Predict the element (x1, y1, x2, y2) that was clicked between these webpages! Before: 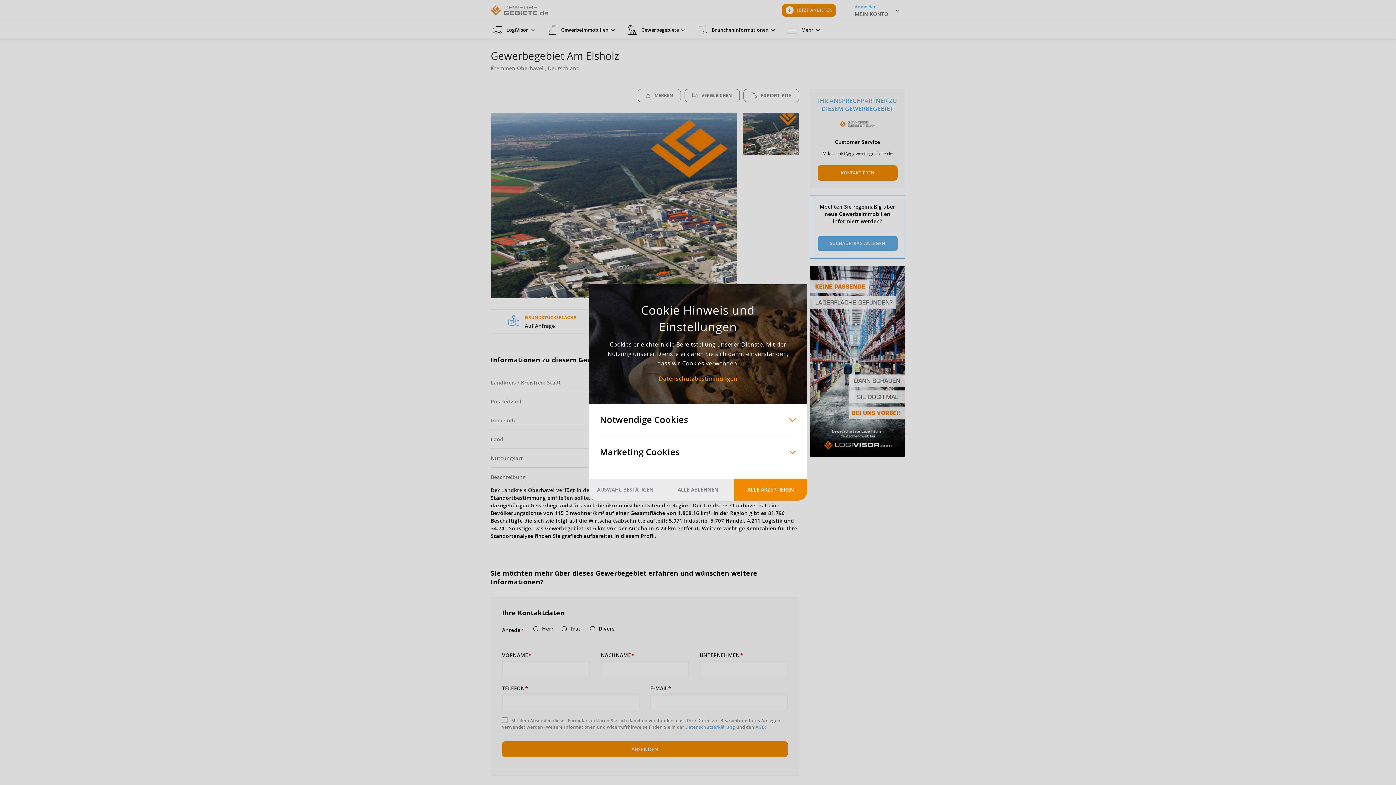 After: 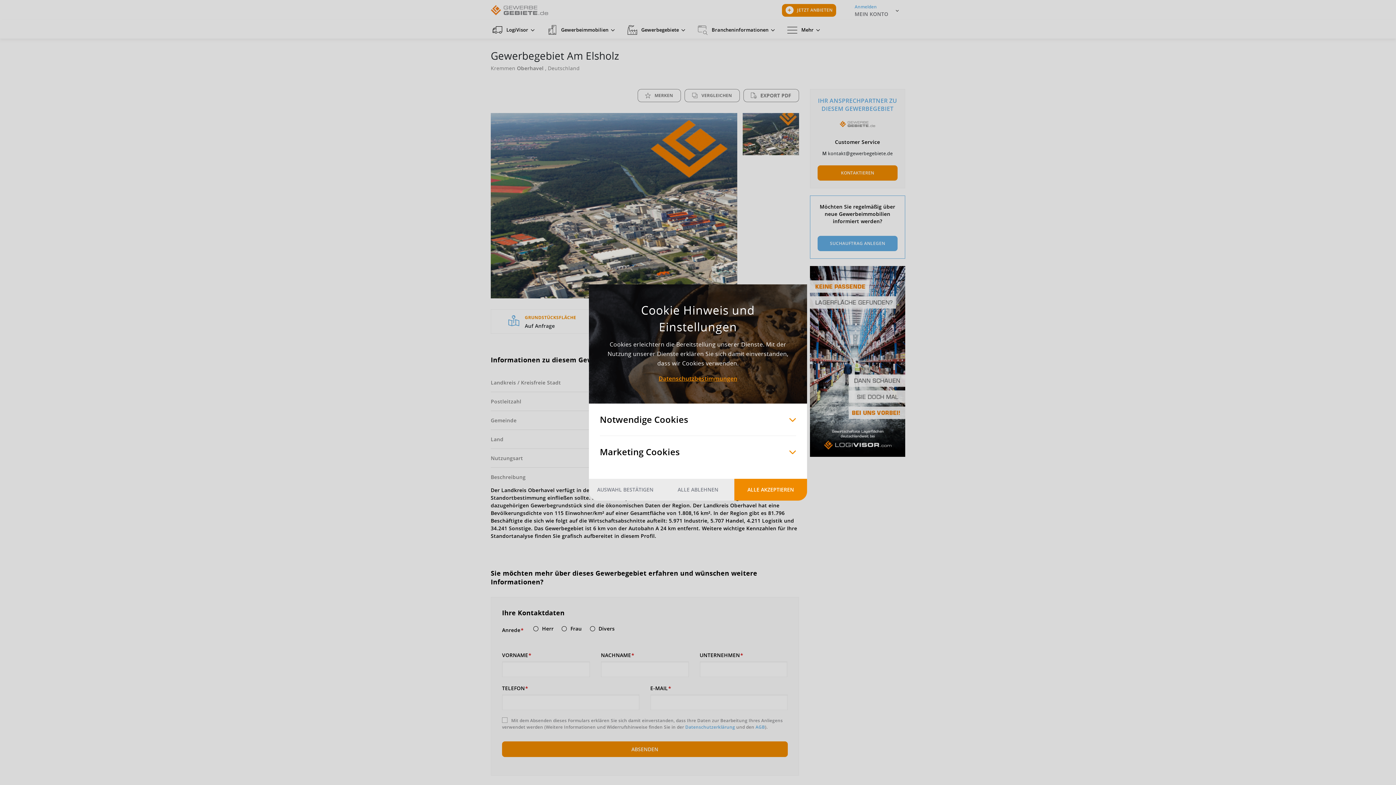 Action: label: ALLE AKZEPTIEREN bbox: (734, 479, 807, 500)